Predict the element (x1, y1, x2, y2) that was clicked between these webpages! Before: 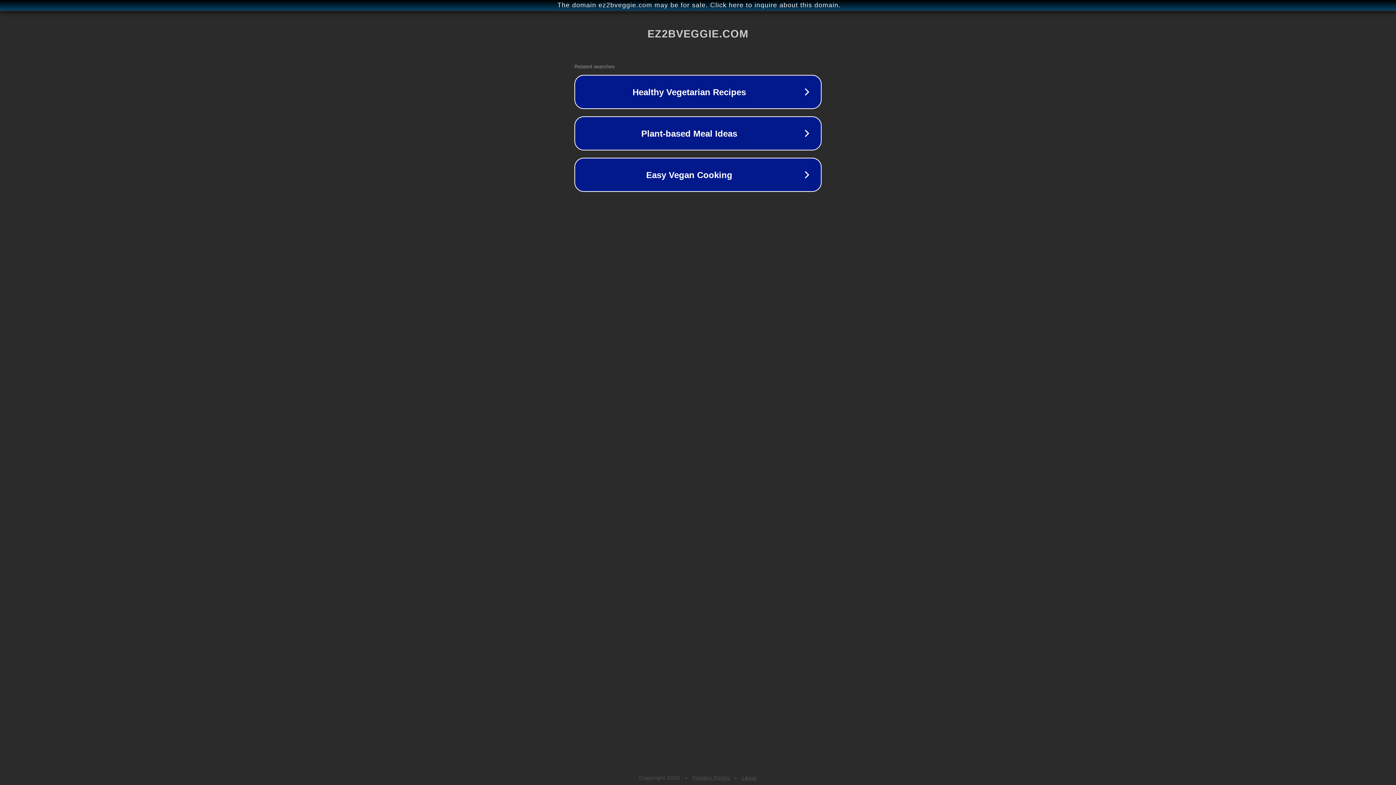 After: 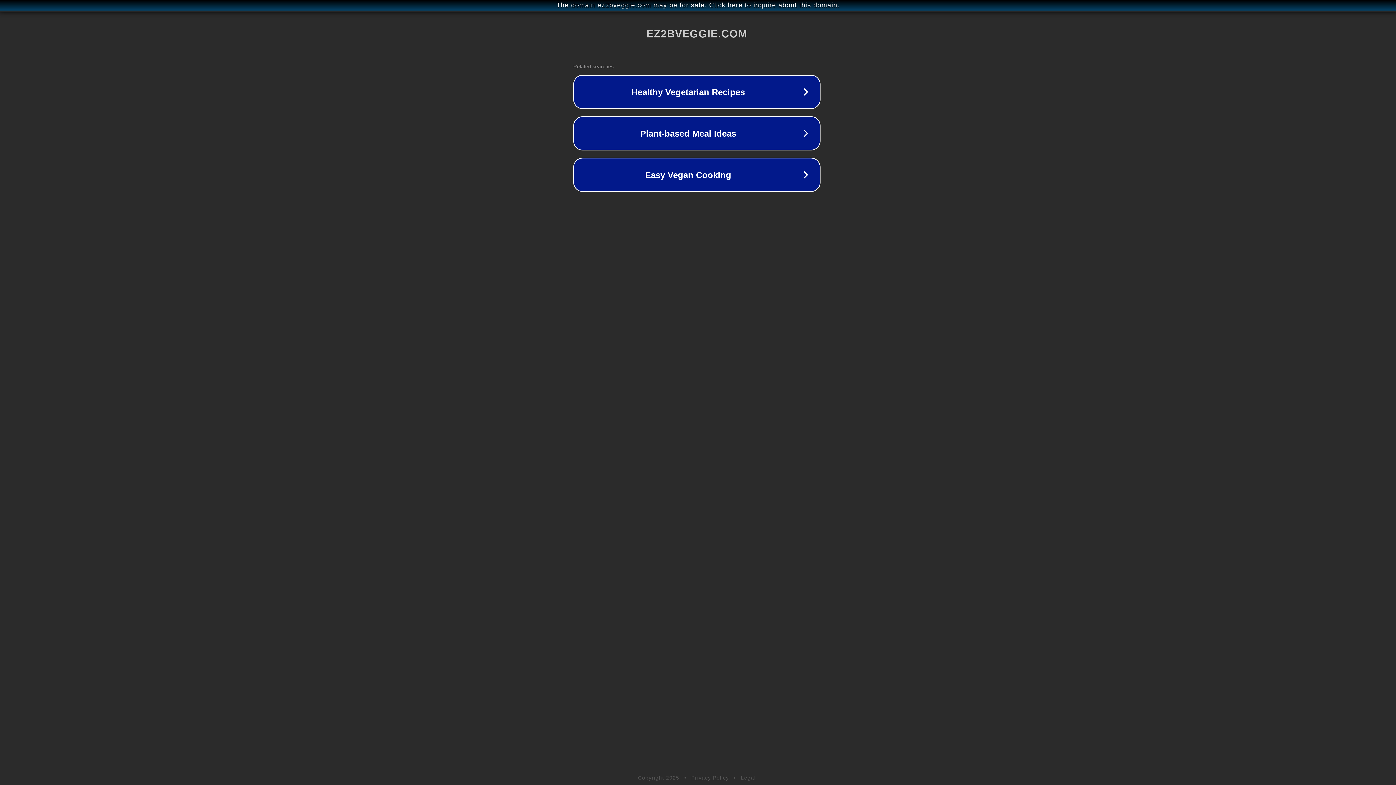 Action: label: The domain ez2bveggie.com may be for sale. Click here to inquire about this domain. bbox: (1, 1, 1397, 9)